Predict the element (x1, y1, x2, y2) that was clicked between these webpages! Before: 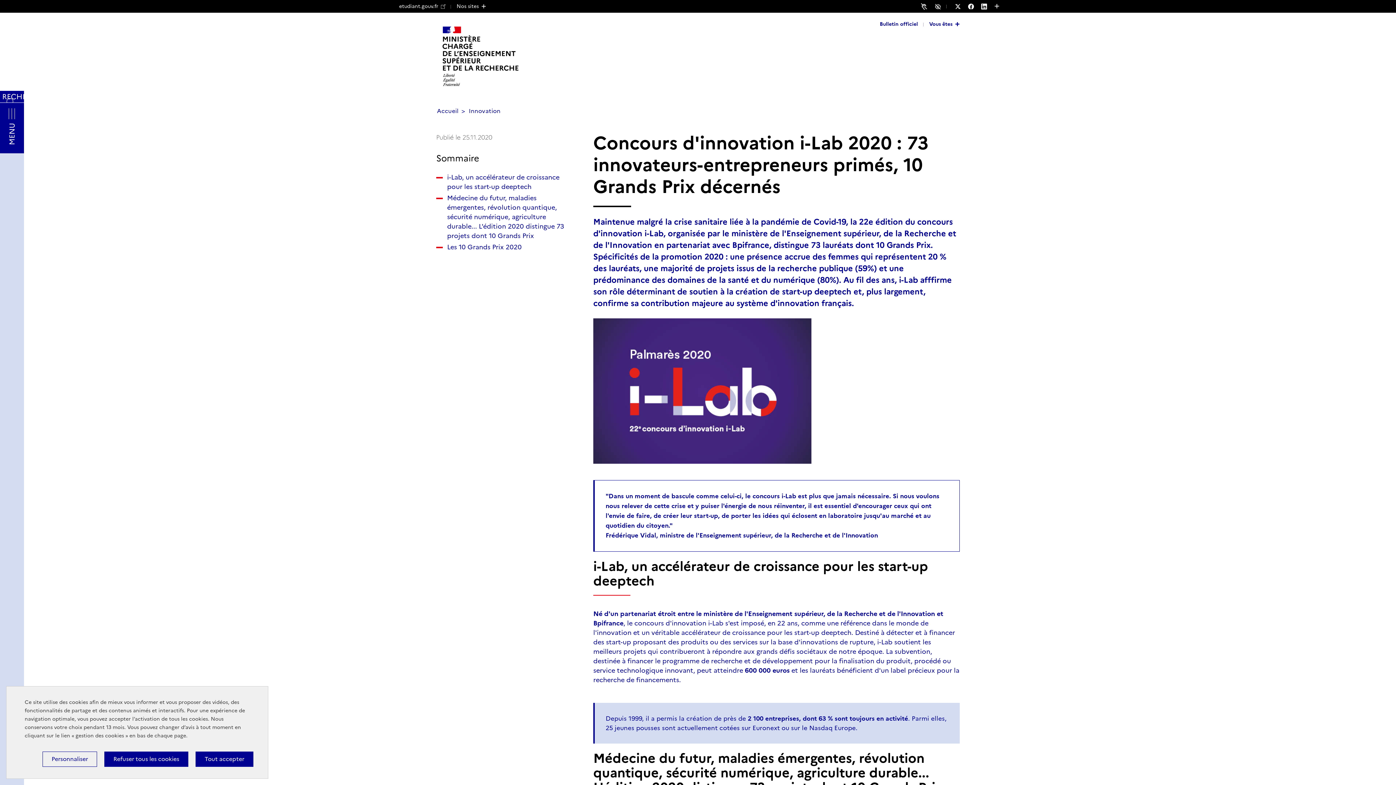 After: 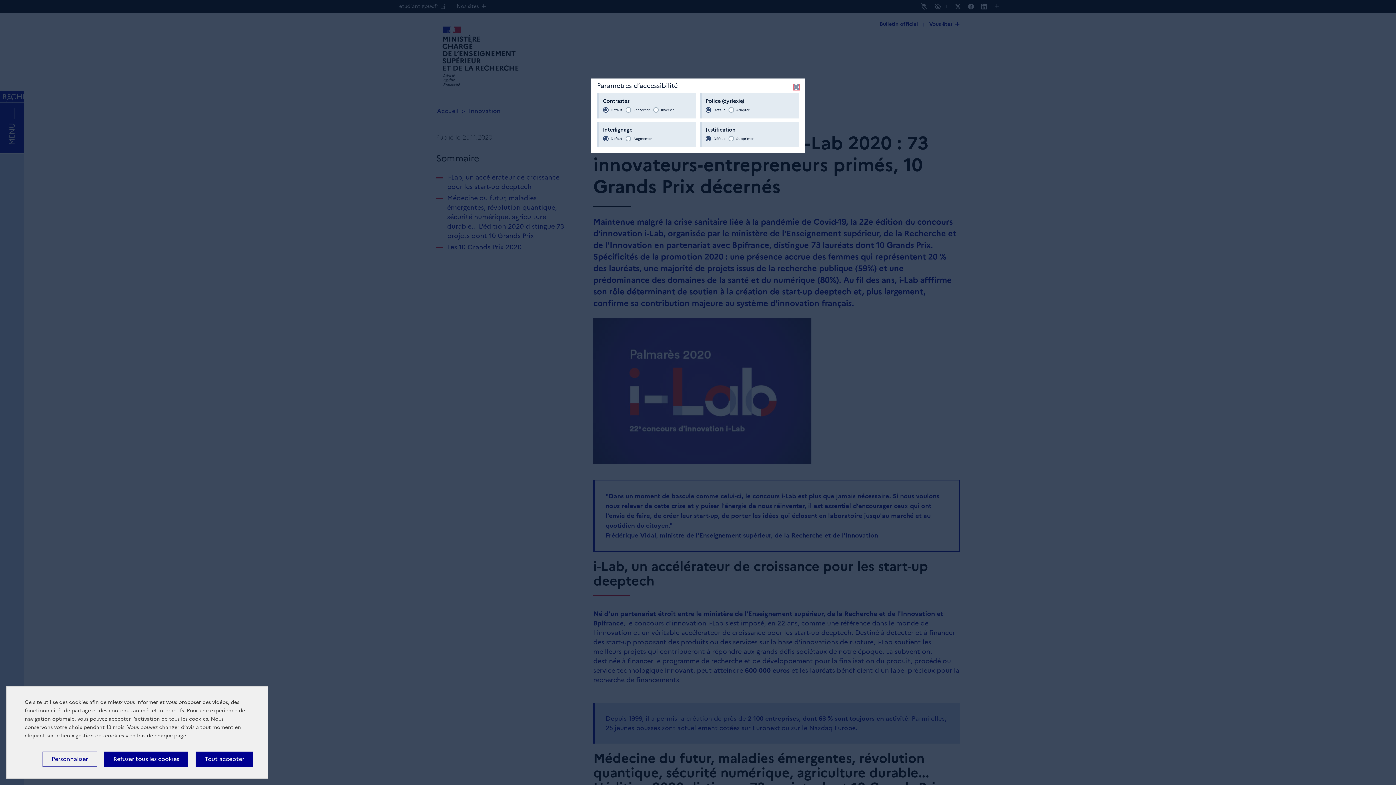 Action: label: Accessibilité bbox: (932, 2, 944, 9)